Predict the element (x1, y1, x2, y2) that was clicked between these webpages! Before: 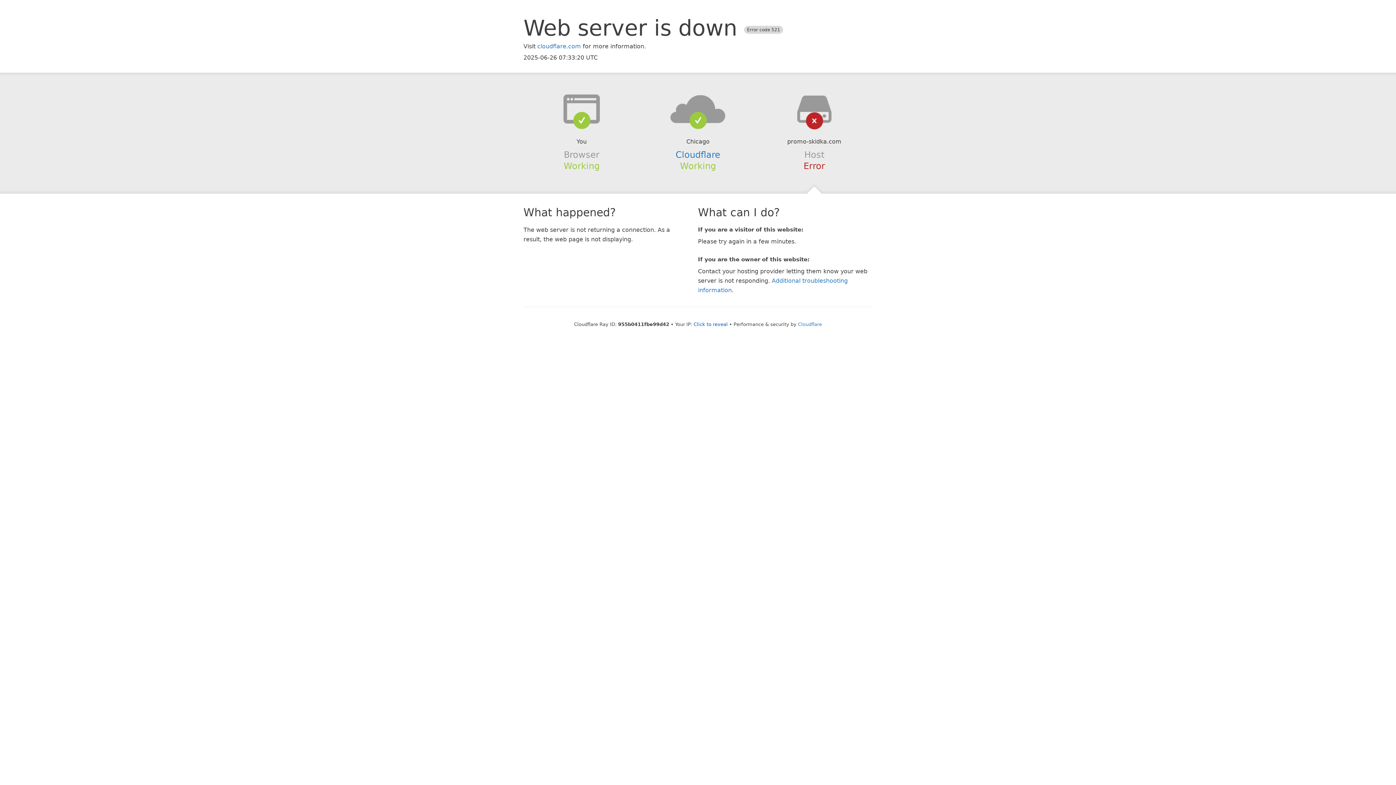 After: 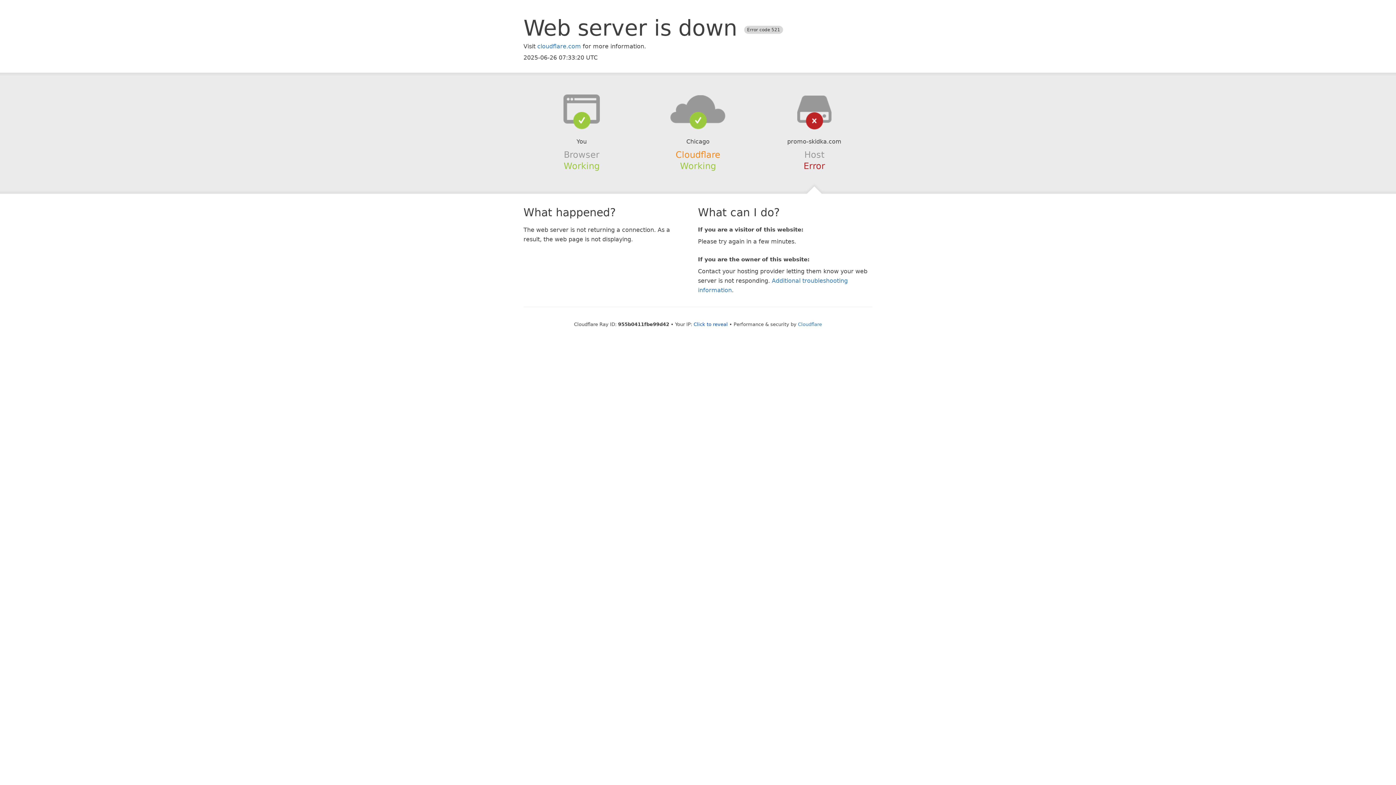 Action: label: Cloudflare bbox: (675, 149, 720, 159)